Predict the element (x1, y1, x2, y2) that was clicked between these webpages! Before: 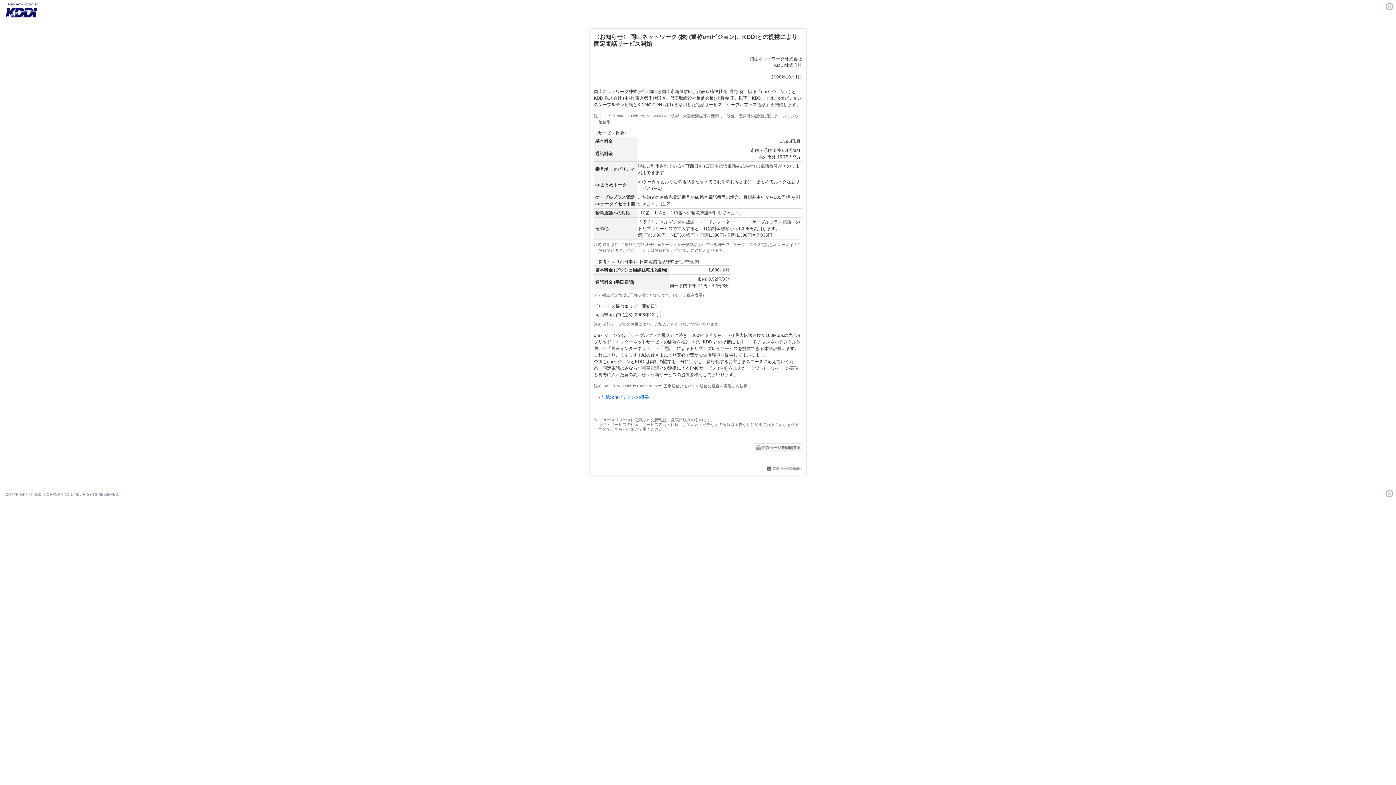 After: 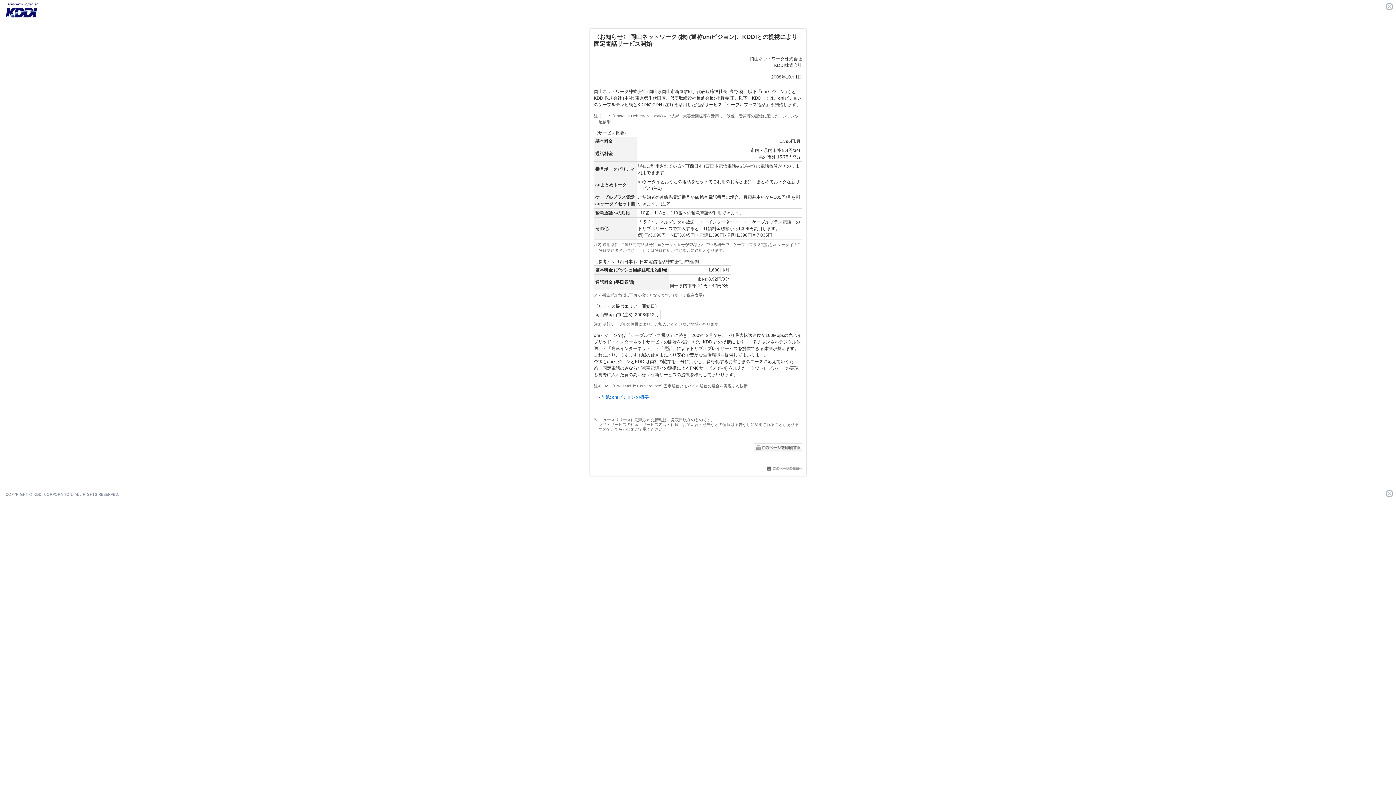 Action: bbox: (753, 444, 802, 449)